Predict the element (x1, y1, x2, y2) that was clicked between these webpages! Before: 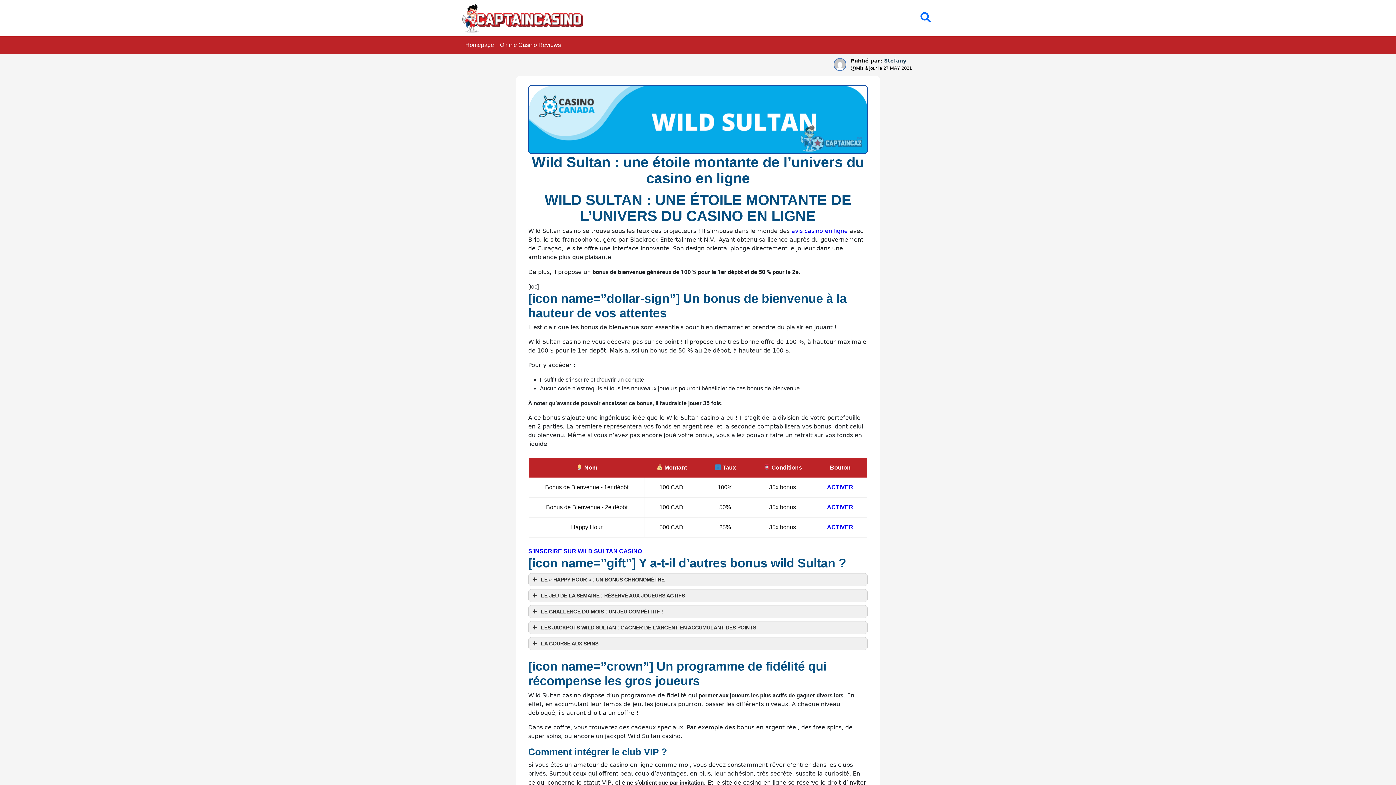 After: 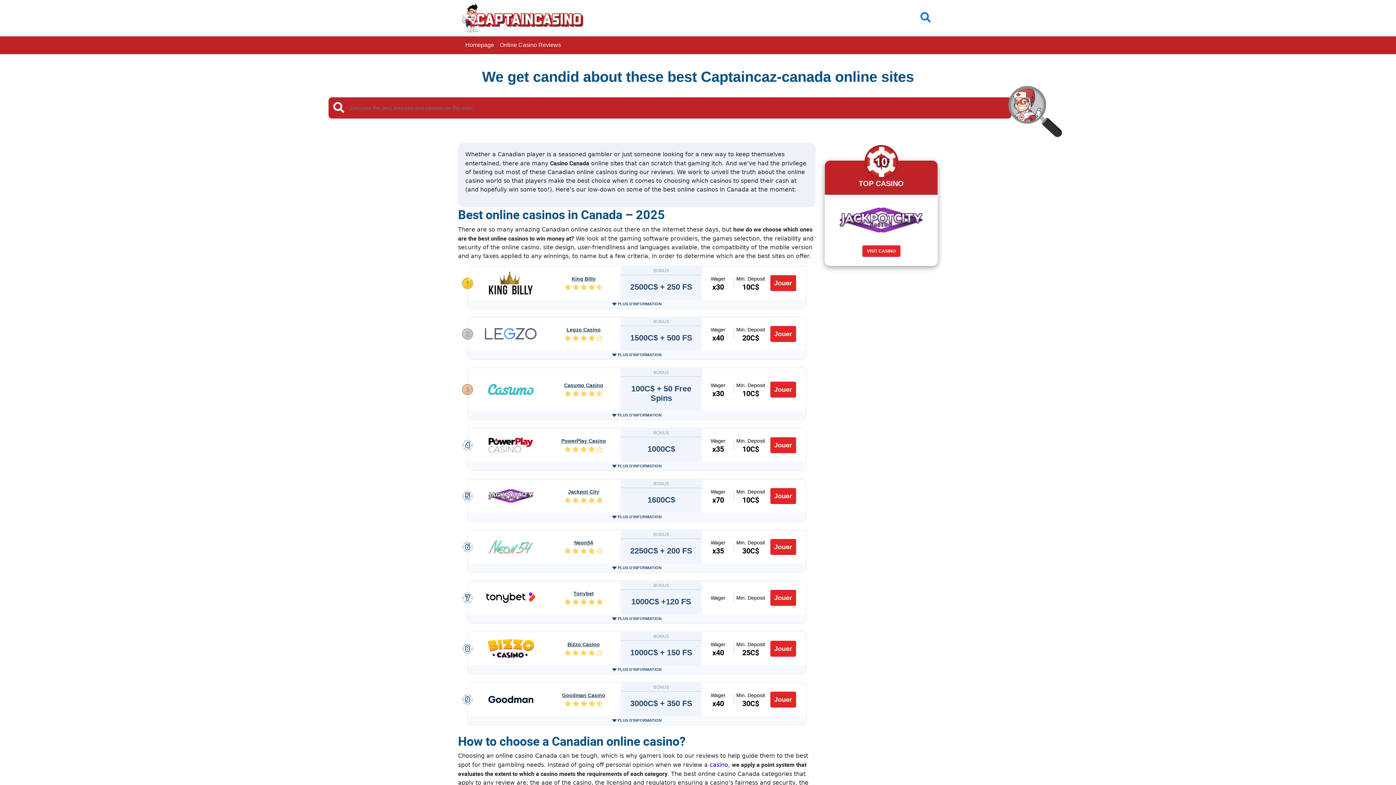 Action: label: Homepage bbox: (462, 37, 497, 52)